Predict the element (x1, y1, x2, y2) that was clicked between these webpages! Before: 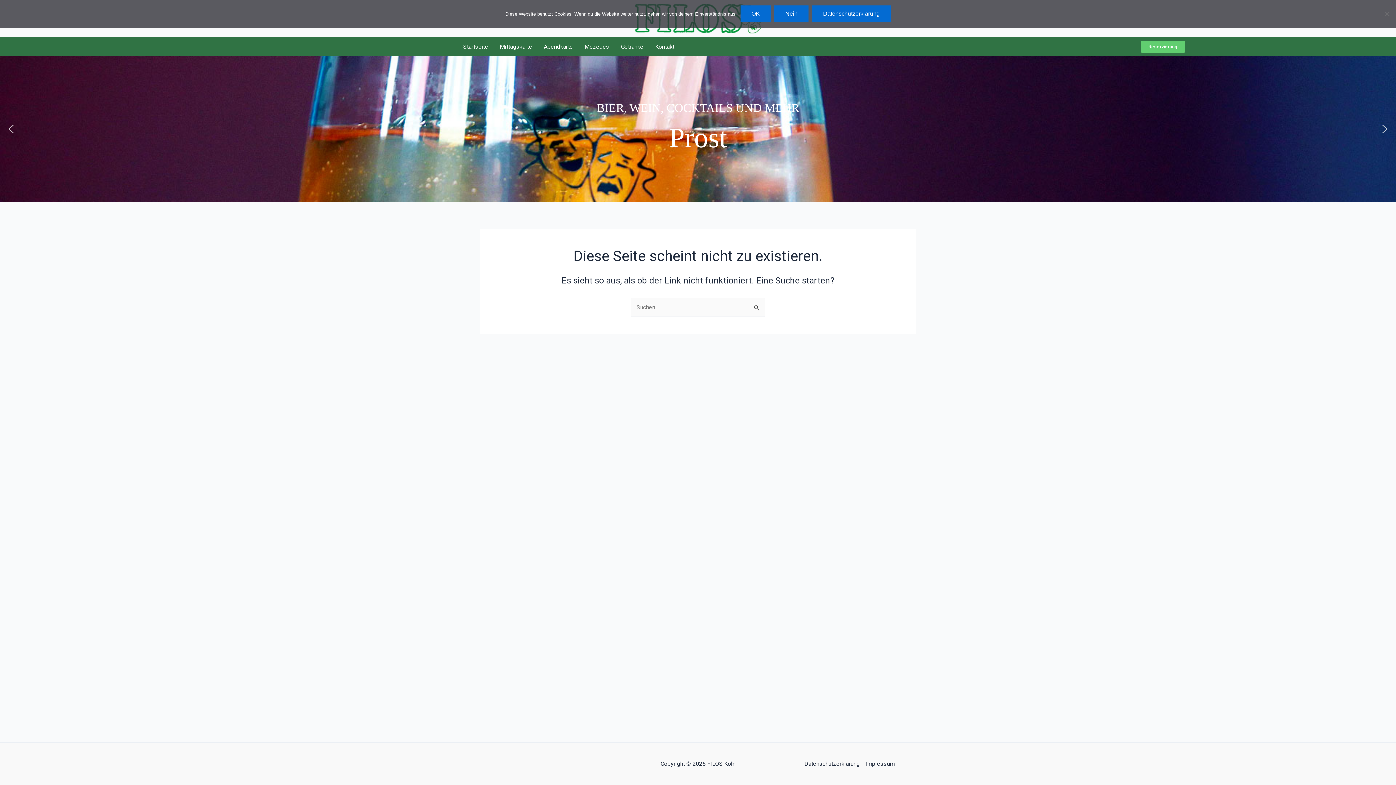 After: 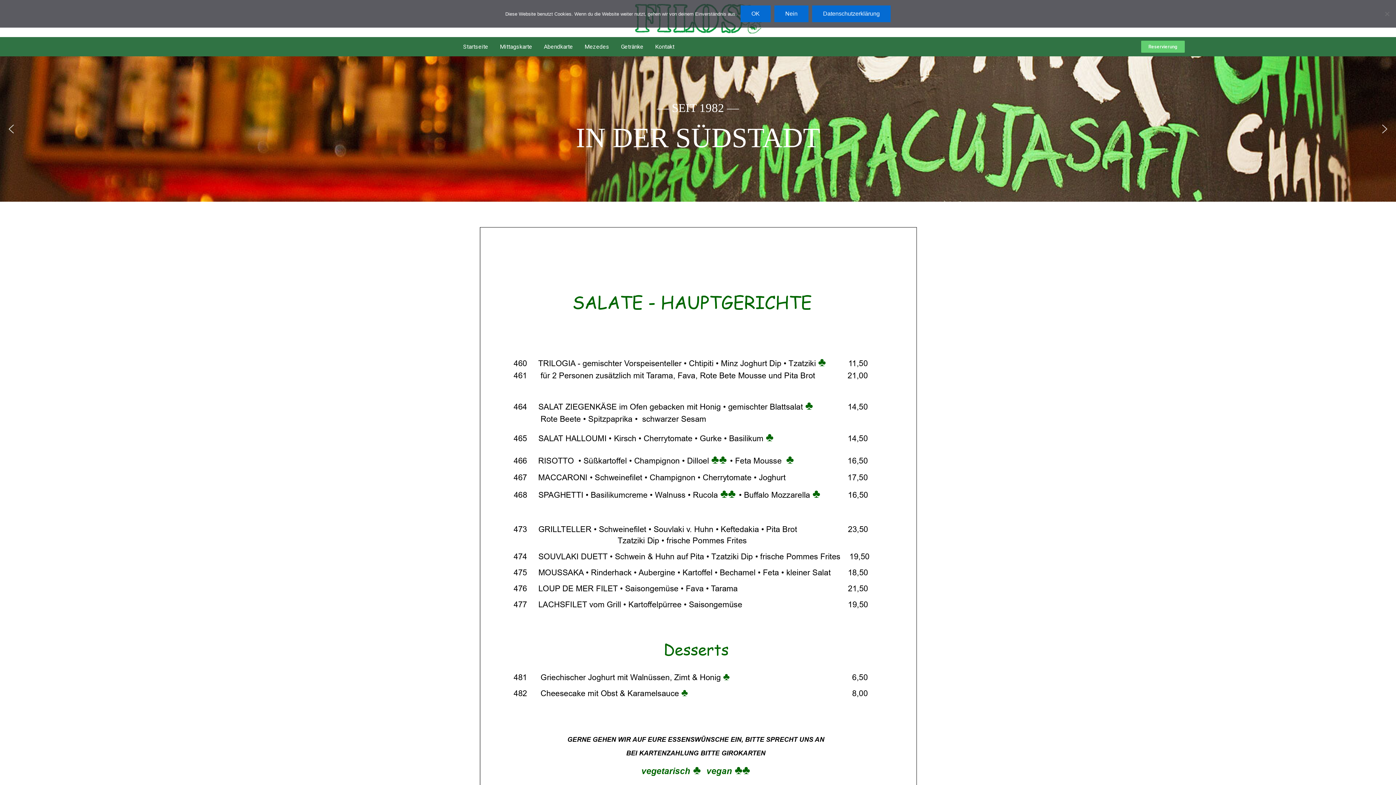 Action: bbox: (538, 36, 578, 57) label: Abendkarte